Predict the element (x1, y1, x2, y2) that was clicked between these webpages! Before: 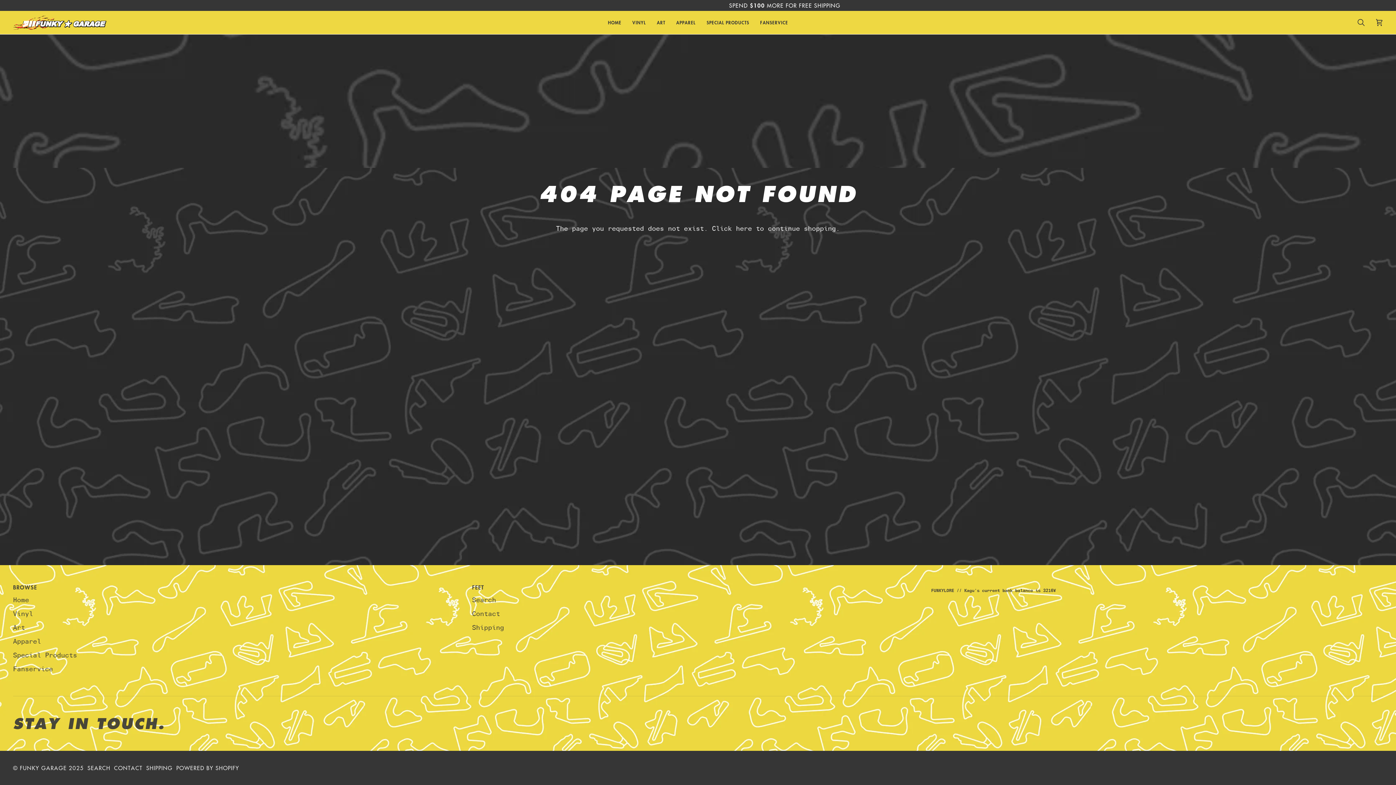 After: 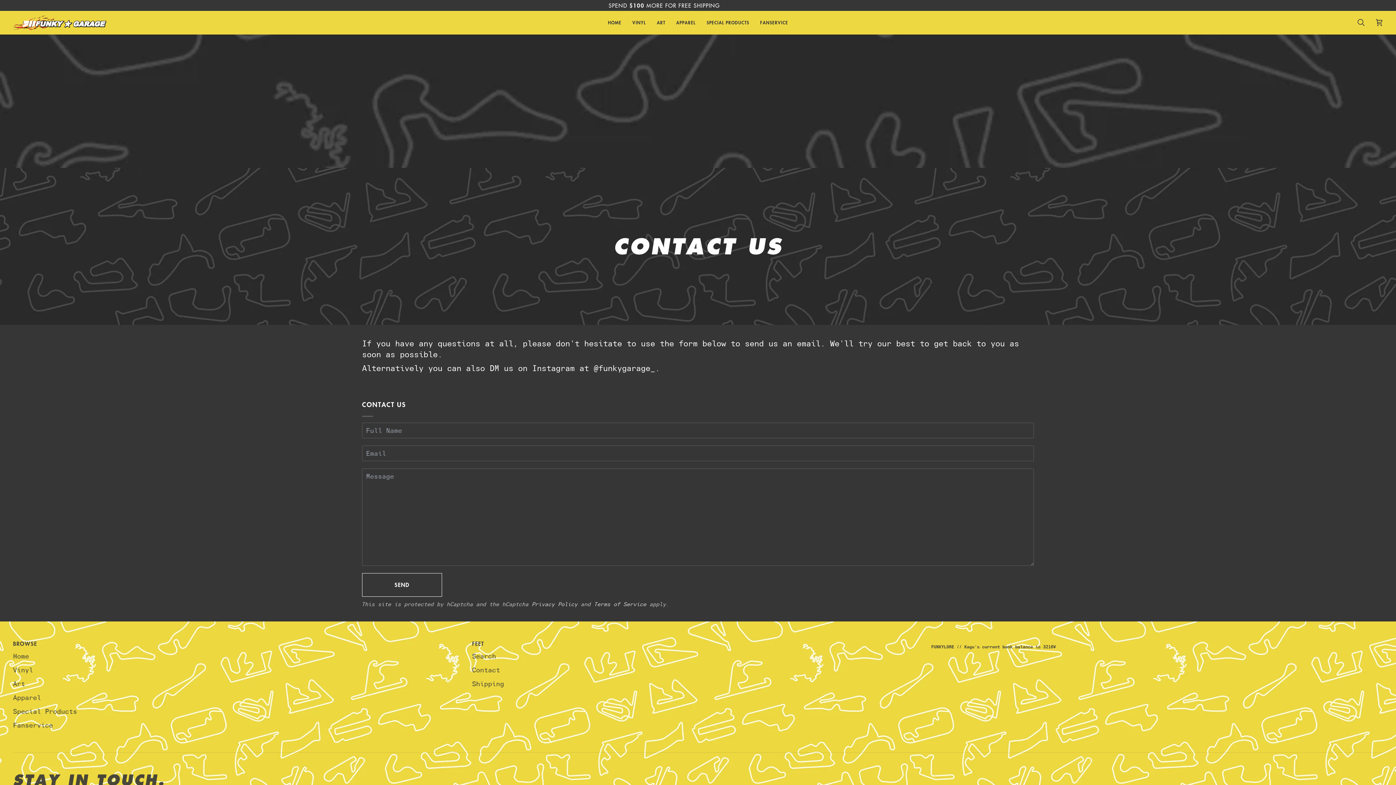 Action: bbox: (472, 610, 500, 617) label: Contact